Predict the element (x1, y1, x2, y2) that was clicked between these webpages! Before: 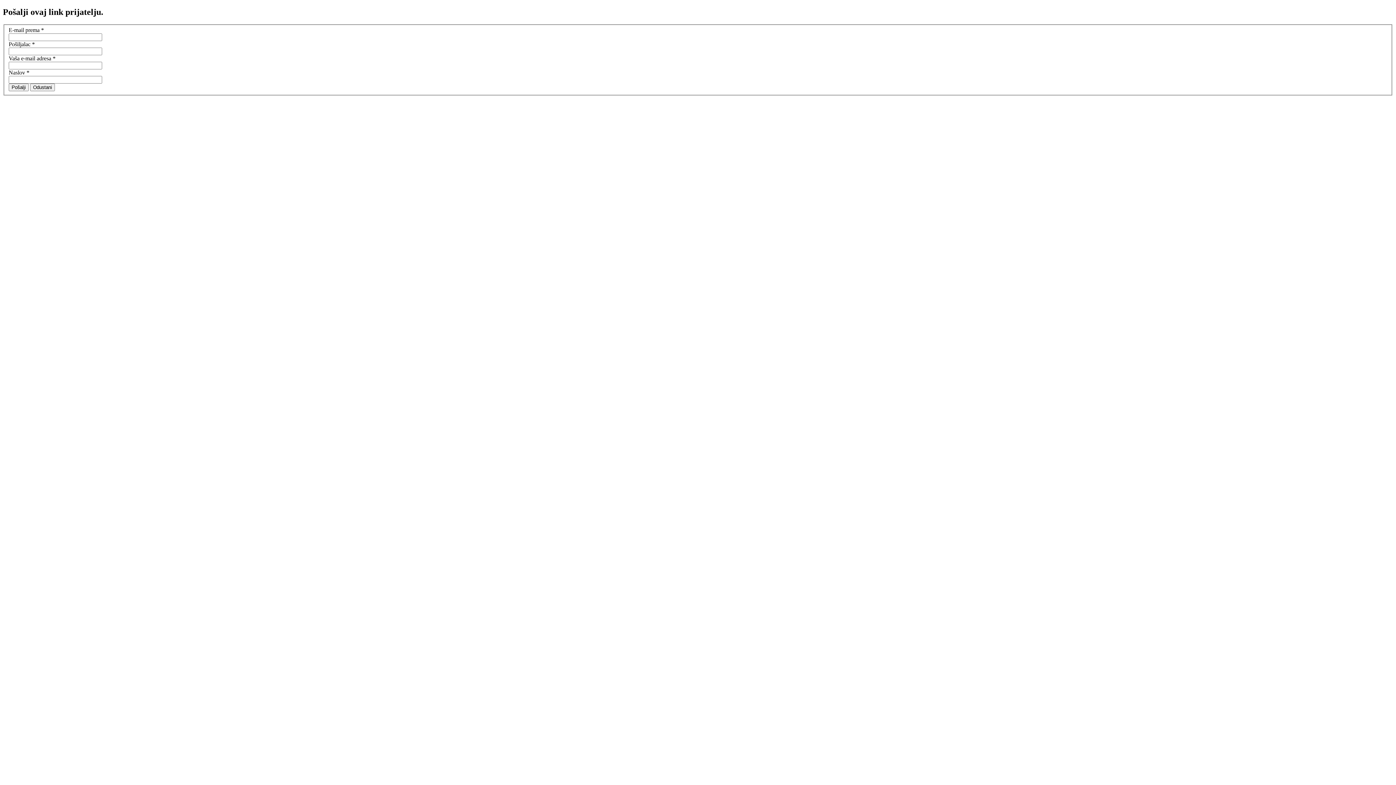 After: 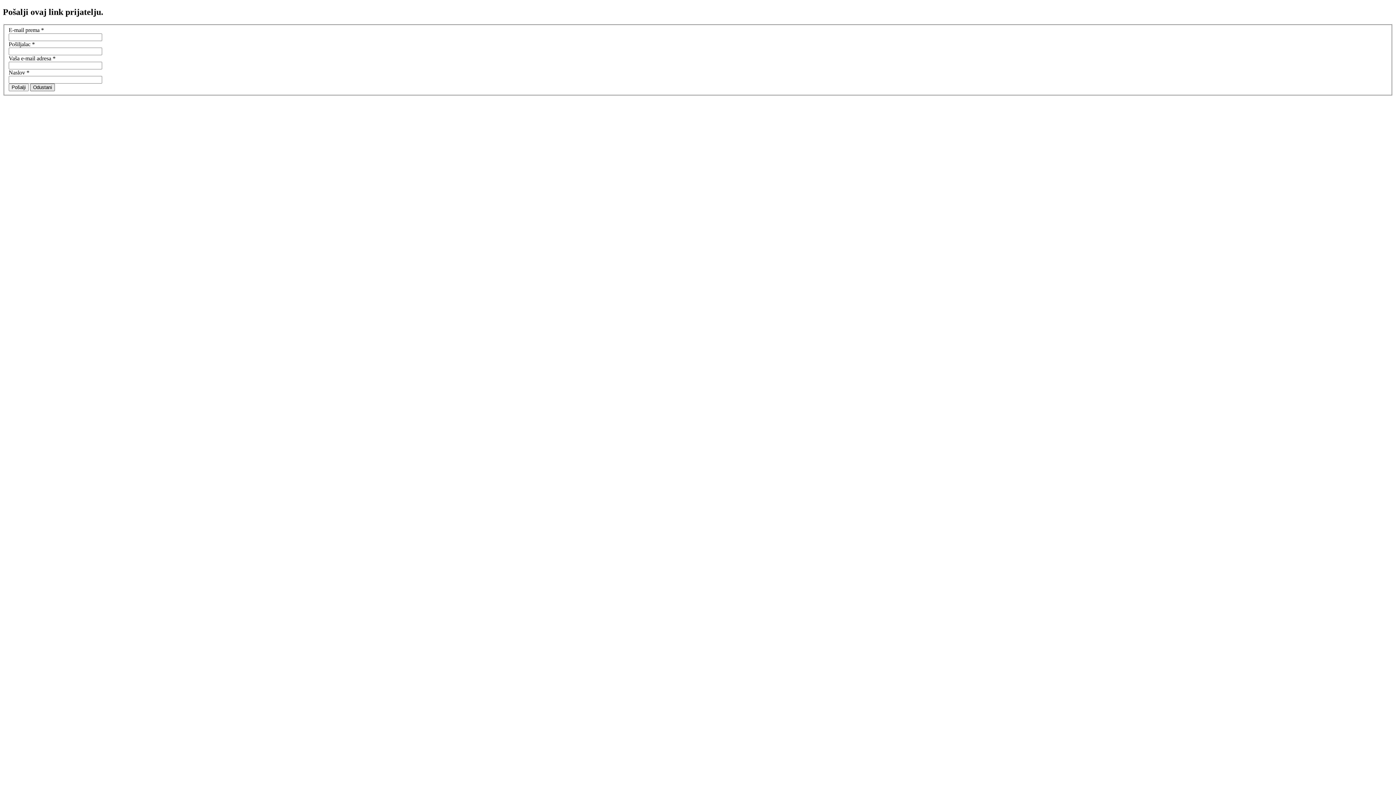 Action: label: Odustani bbox: (30, 83, 54, 91)